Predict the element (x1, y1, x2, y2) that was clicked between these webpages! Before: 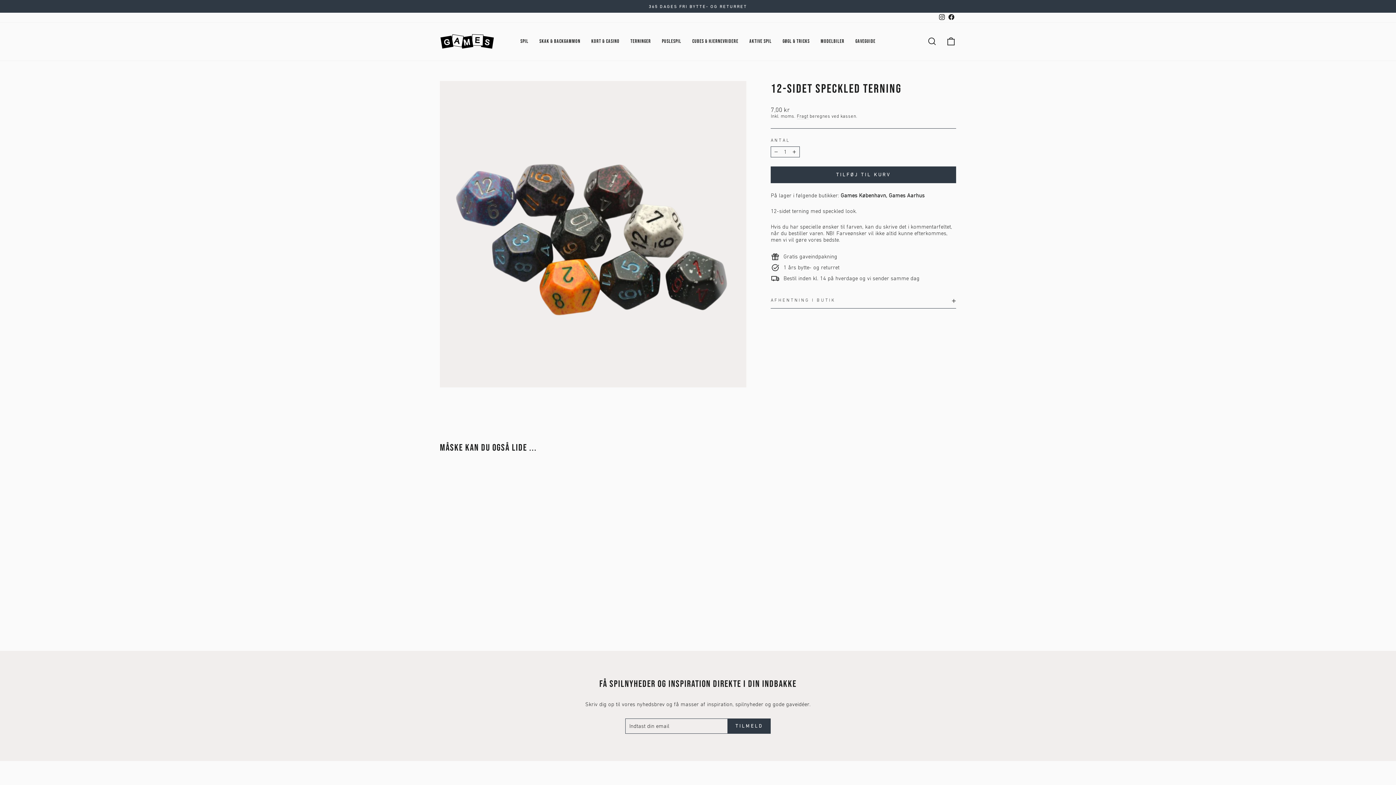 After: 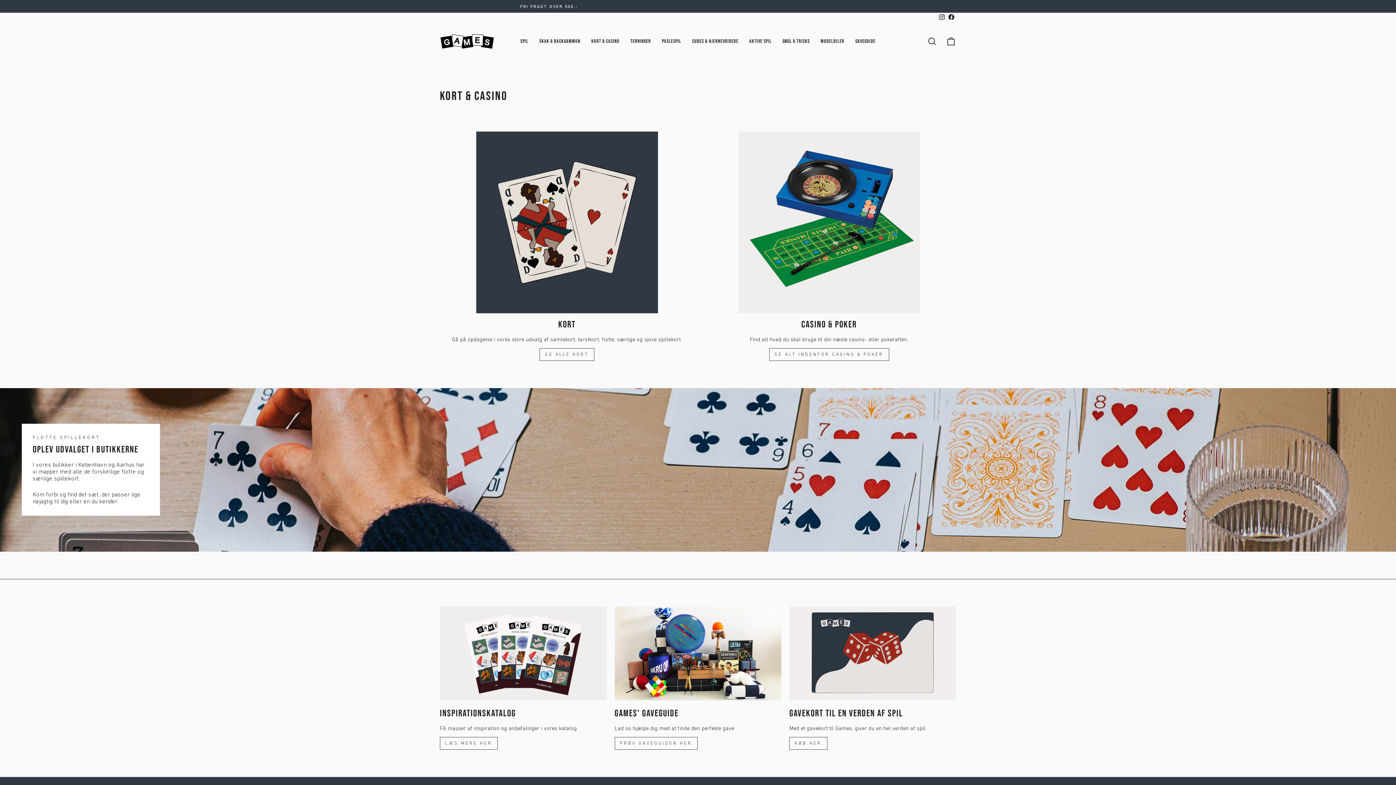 Action: bbox: (586, 35, 625, 47) label: KORT & CASINO